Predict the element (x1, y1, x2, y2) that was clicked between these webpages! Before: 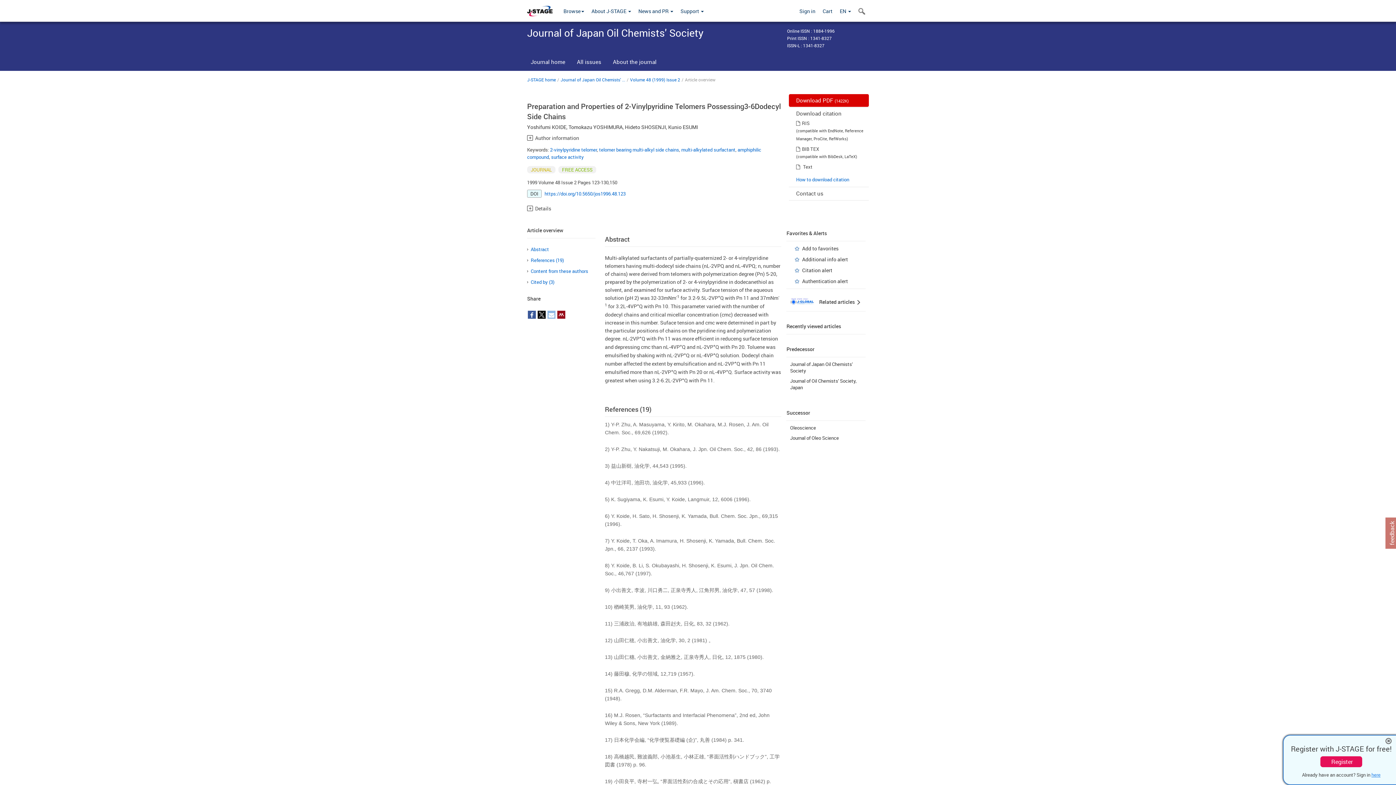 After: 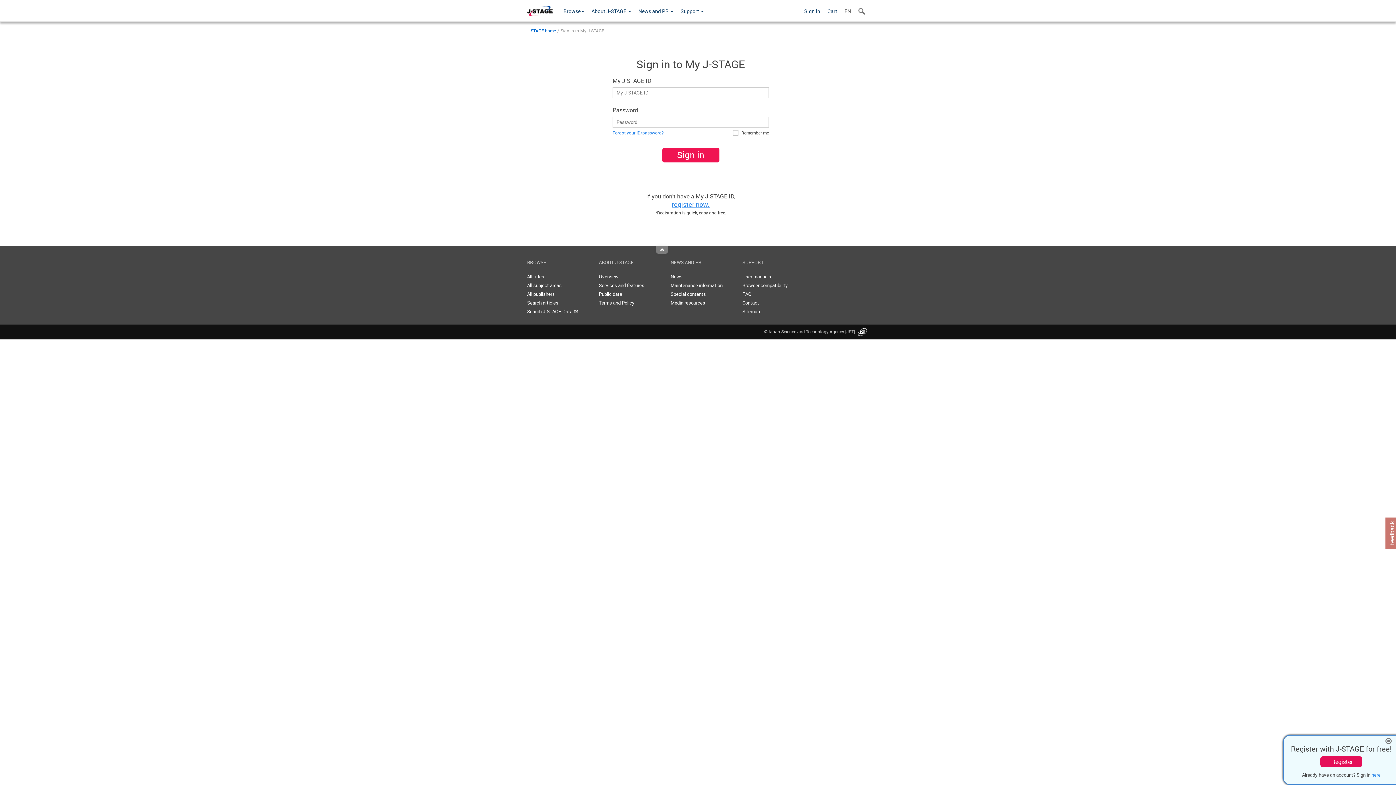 Action: label: here bbox: (1371, 772, 1380, 778)